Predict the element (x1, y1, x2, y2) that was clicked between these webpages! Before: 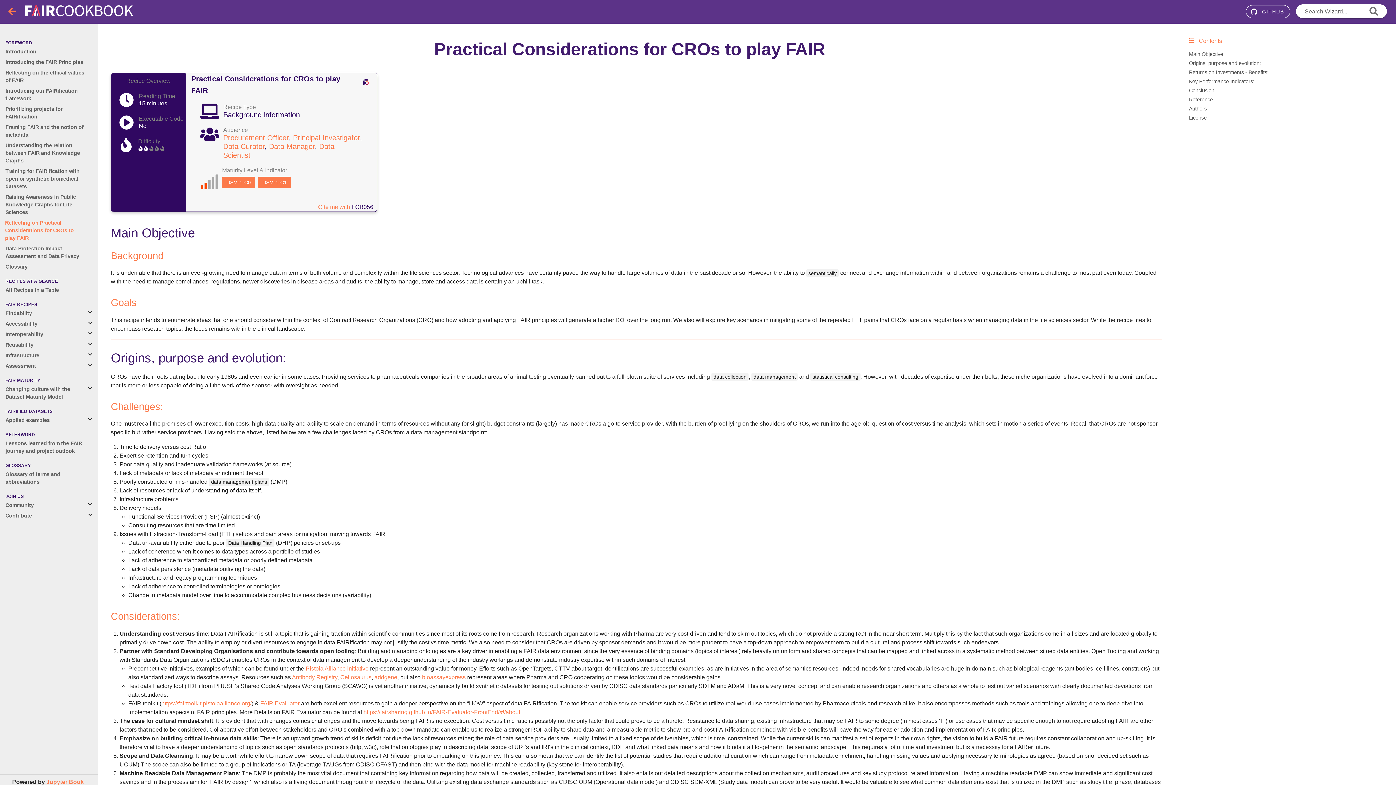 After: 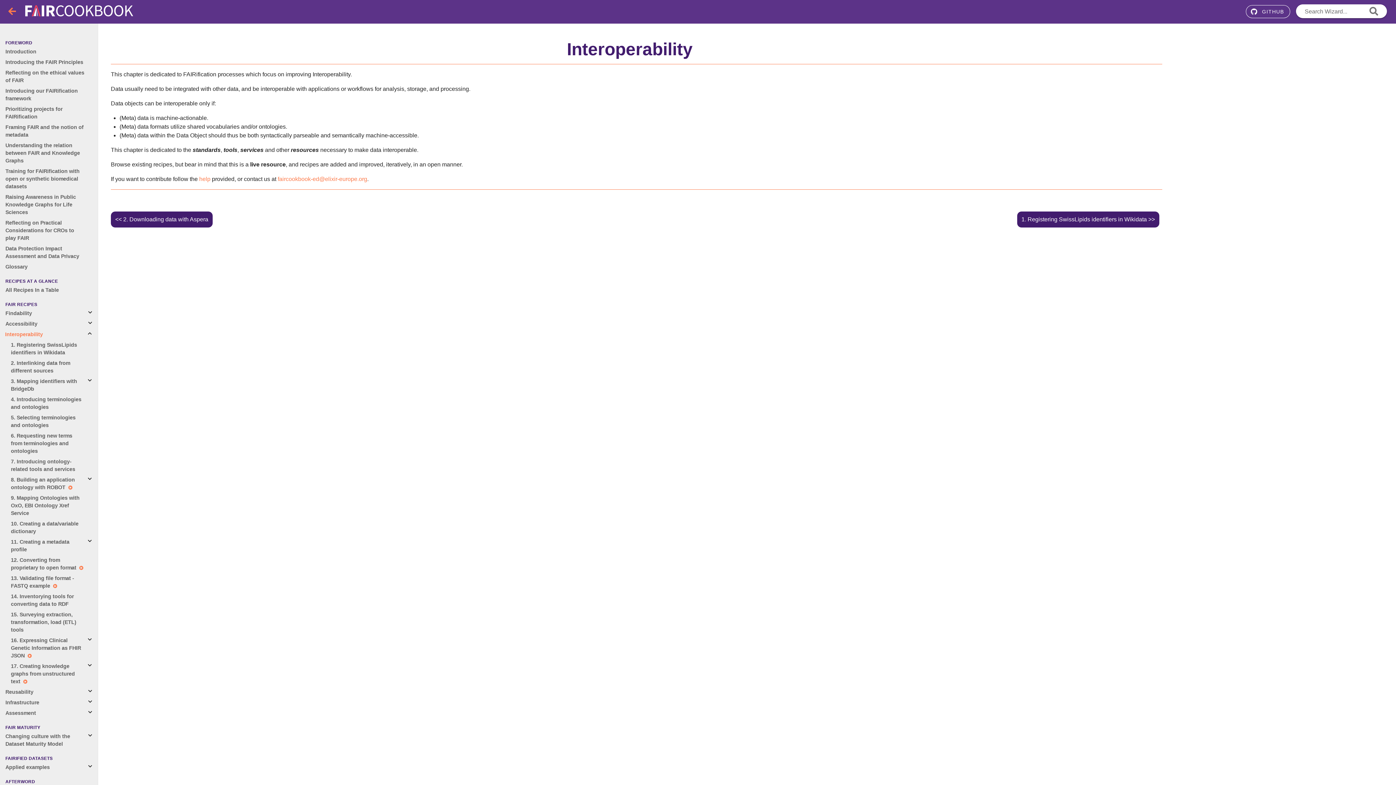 Action: label: Interoperability bbox: (5, 329, 96, 340)